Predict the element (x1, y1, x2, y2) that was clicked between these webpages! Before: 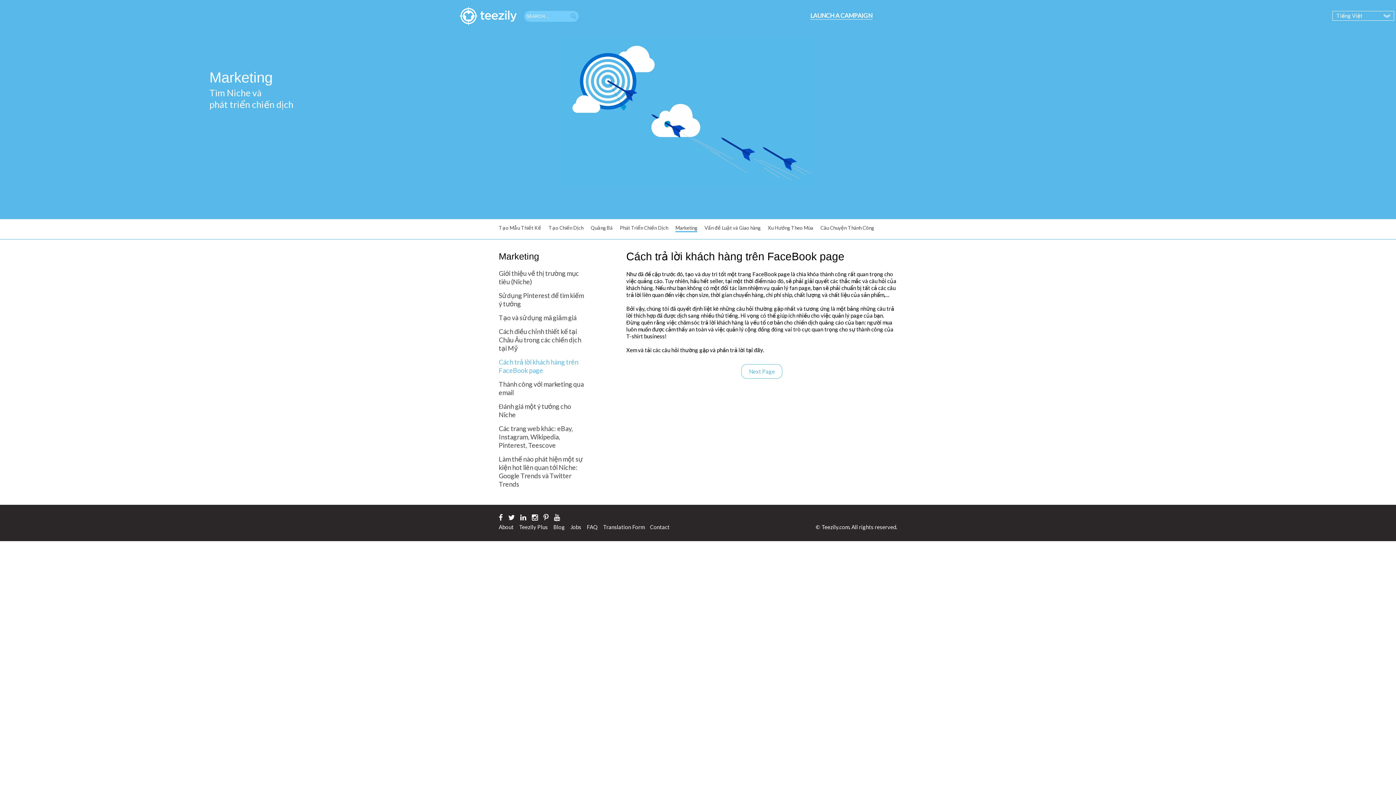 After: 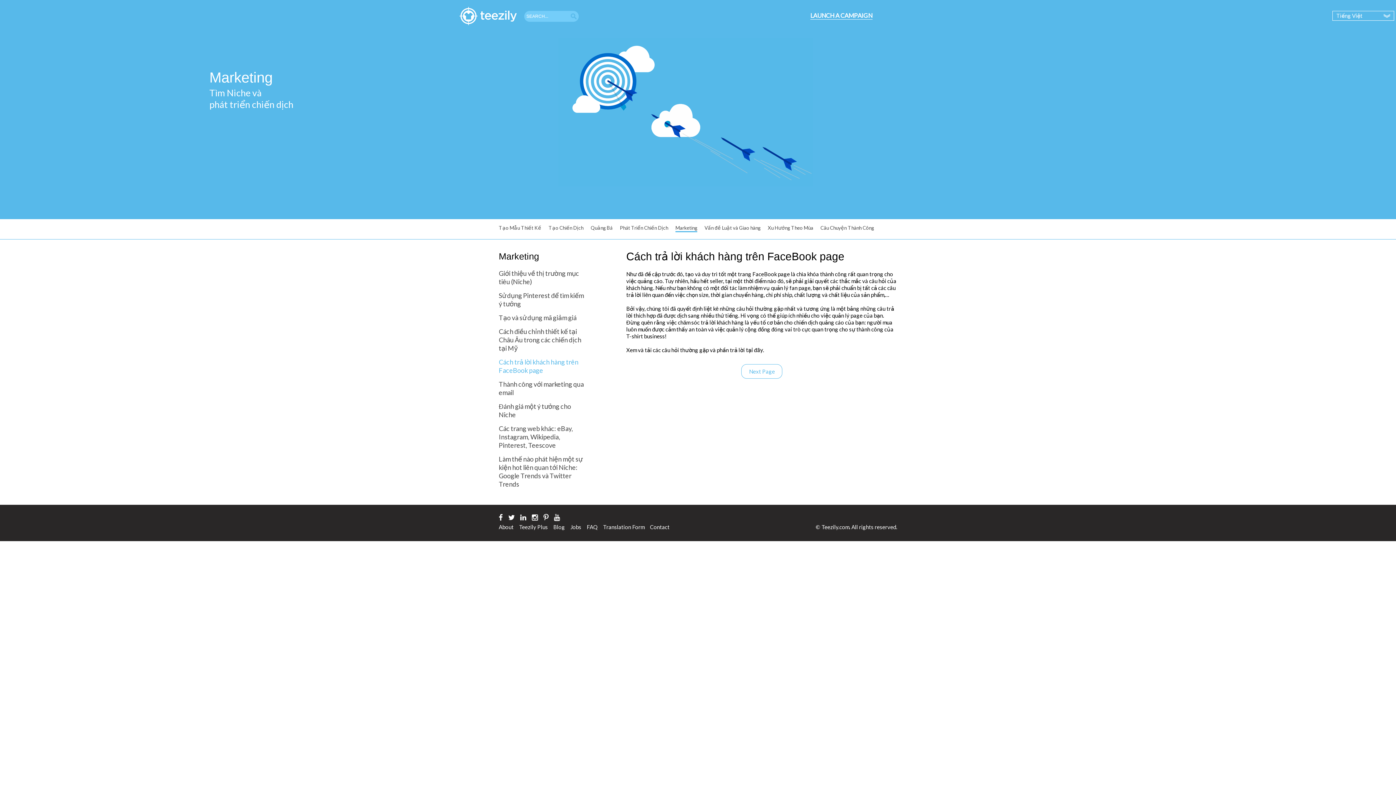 Action: bbox: (746, 347, 763, 353) label: tại đây